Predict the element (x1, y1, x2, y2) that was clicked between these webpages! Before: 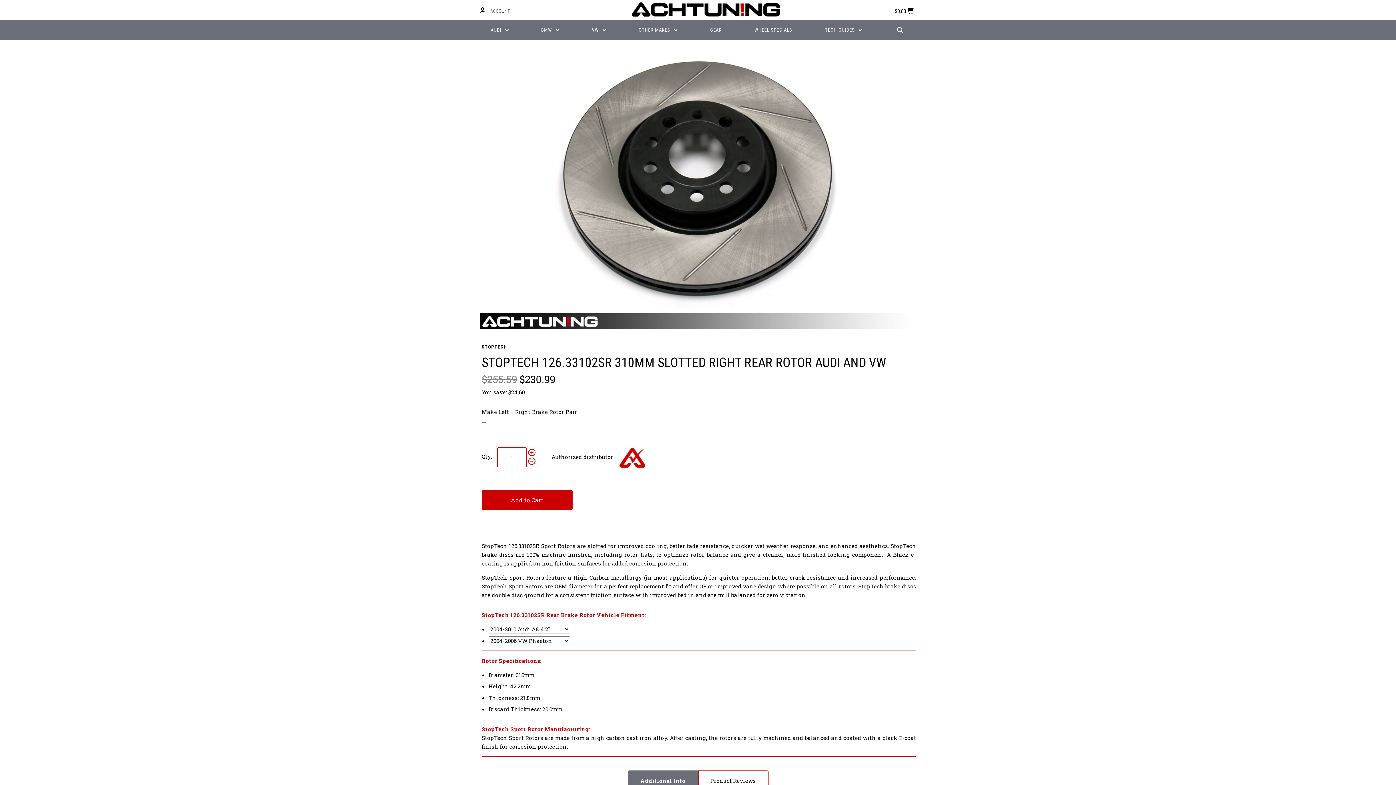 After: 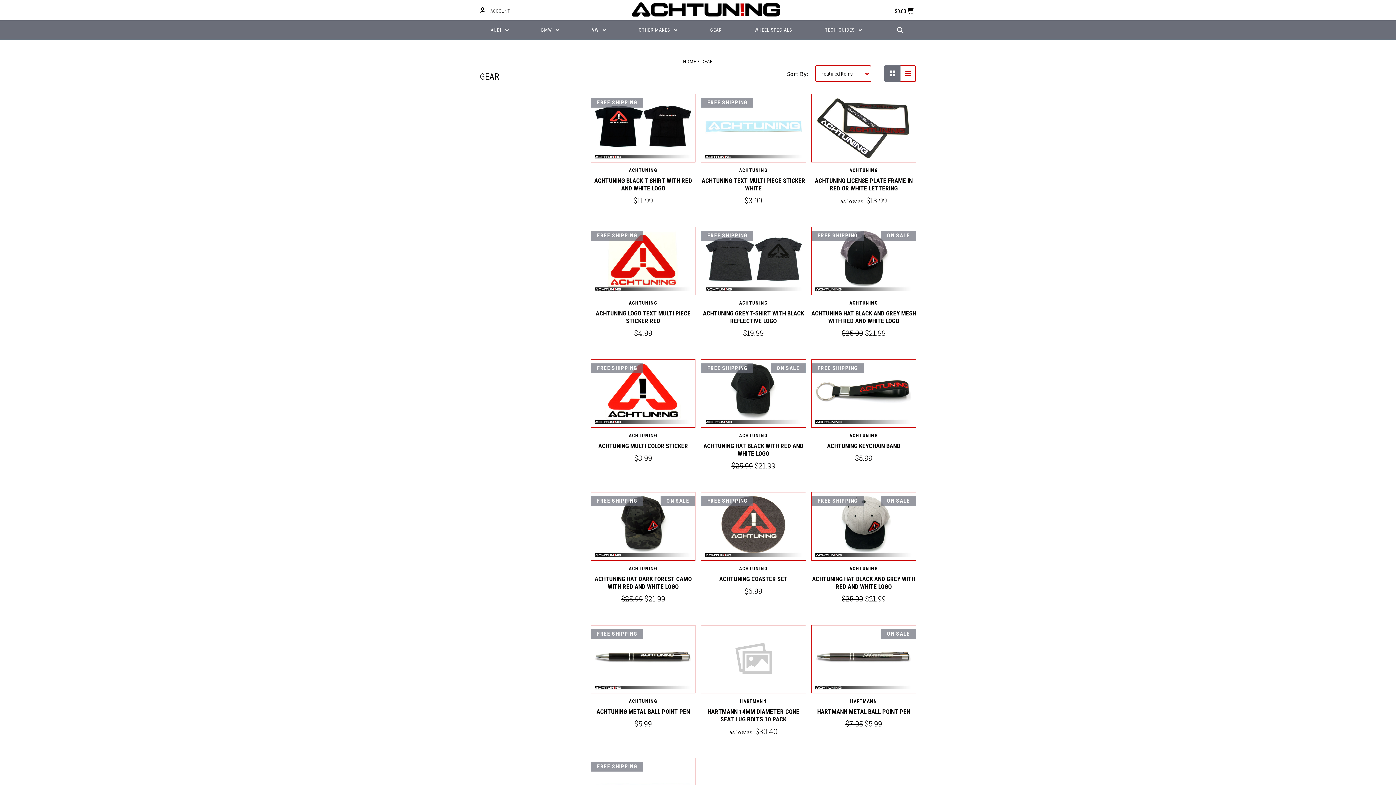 Action: label: GEAR bbox: (710, 20, 721, 39)